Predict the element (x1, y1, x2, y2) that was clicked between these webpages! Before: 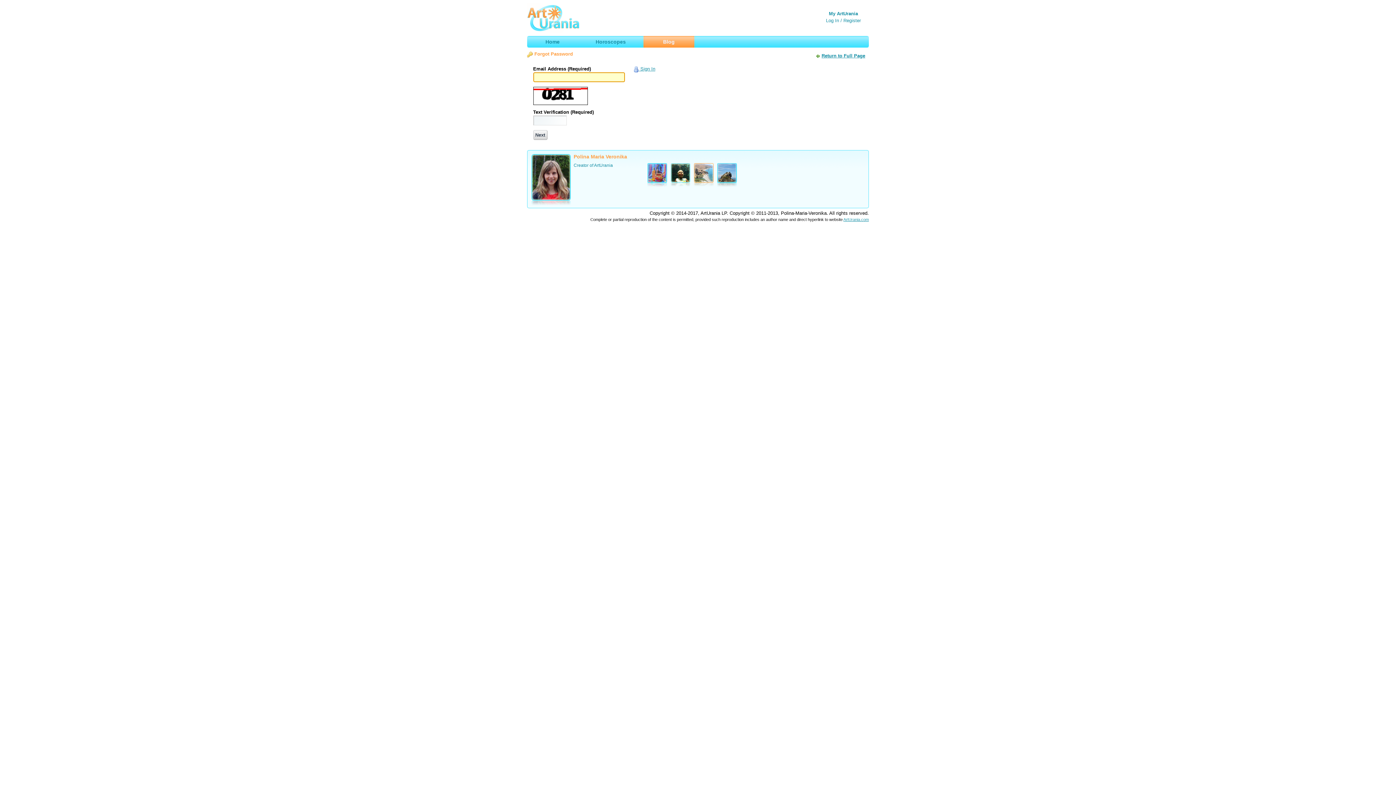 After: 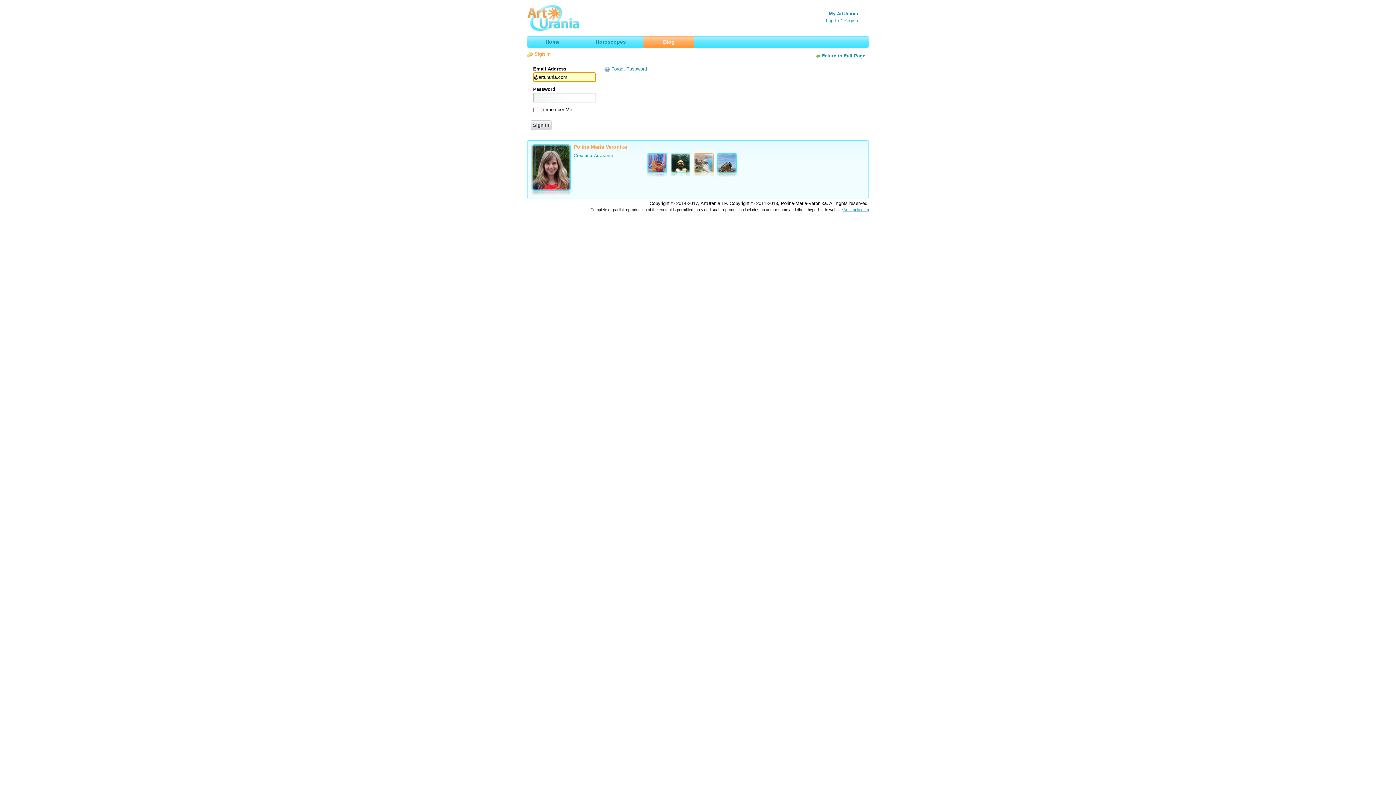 Action: label: My ArtUrania bbox: (829, 10, 858, 16)